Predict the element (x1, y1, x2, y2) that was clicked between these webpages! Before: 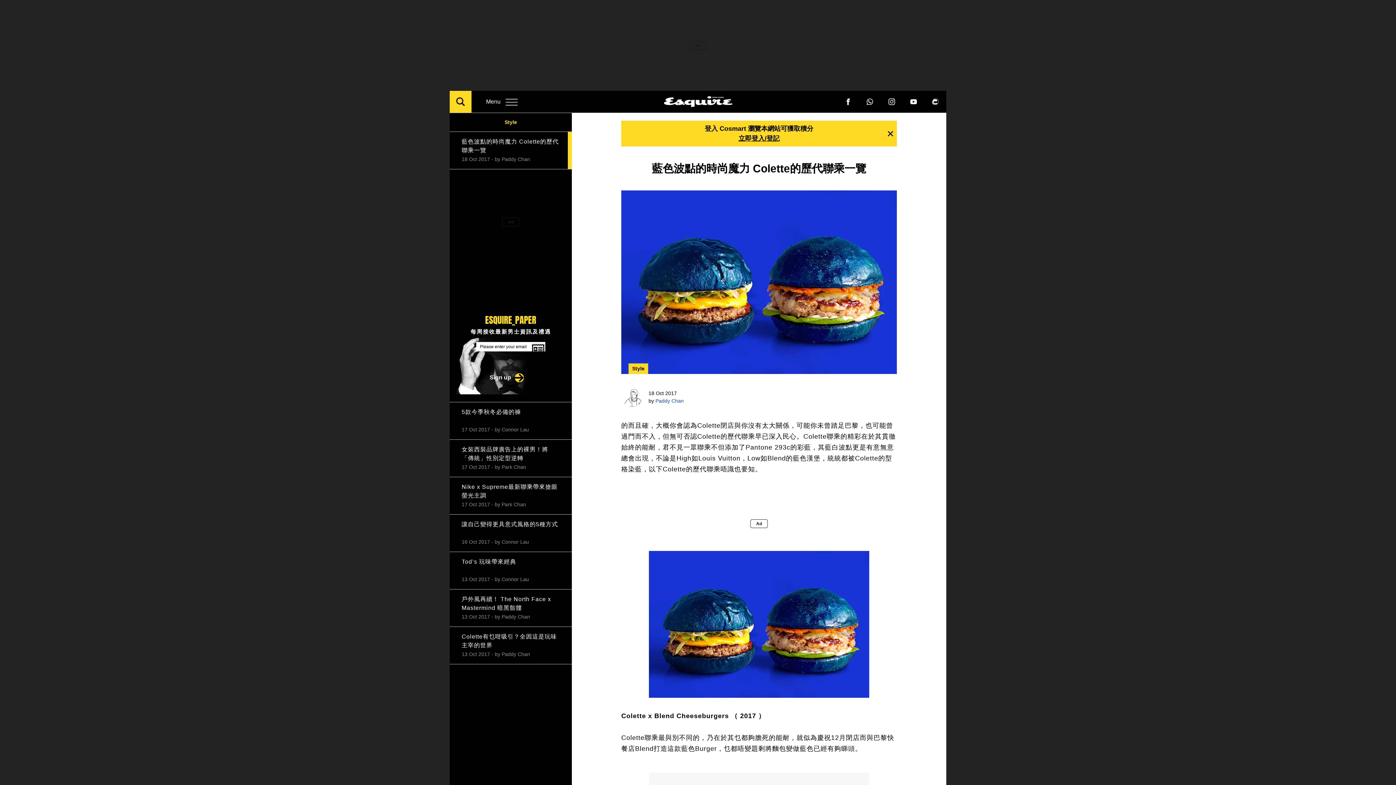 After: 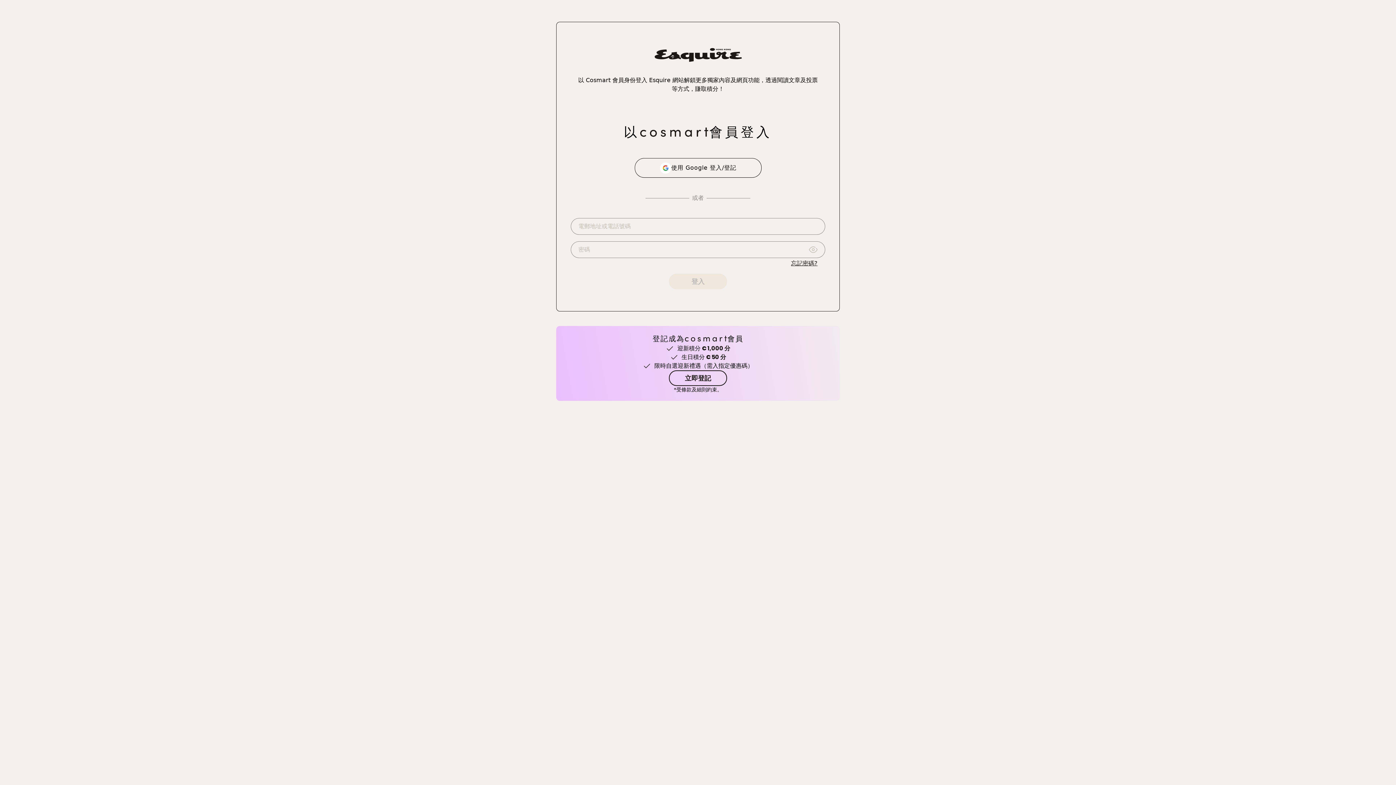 Action: label: 立即登入/登記 bbox: (738, 134, 779, 142)